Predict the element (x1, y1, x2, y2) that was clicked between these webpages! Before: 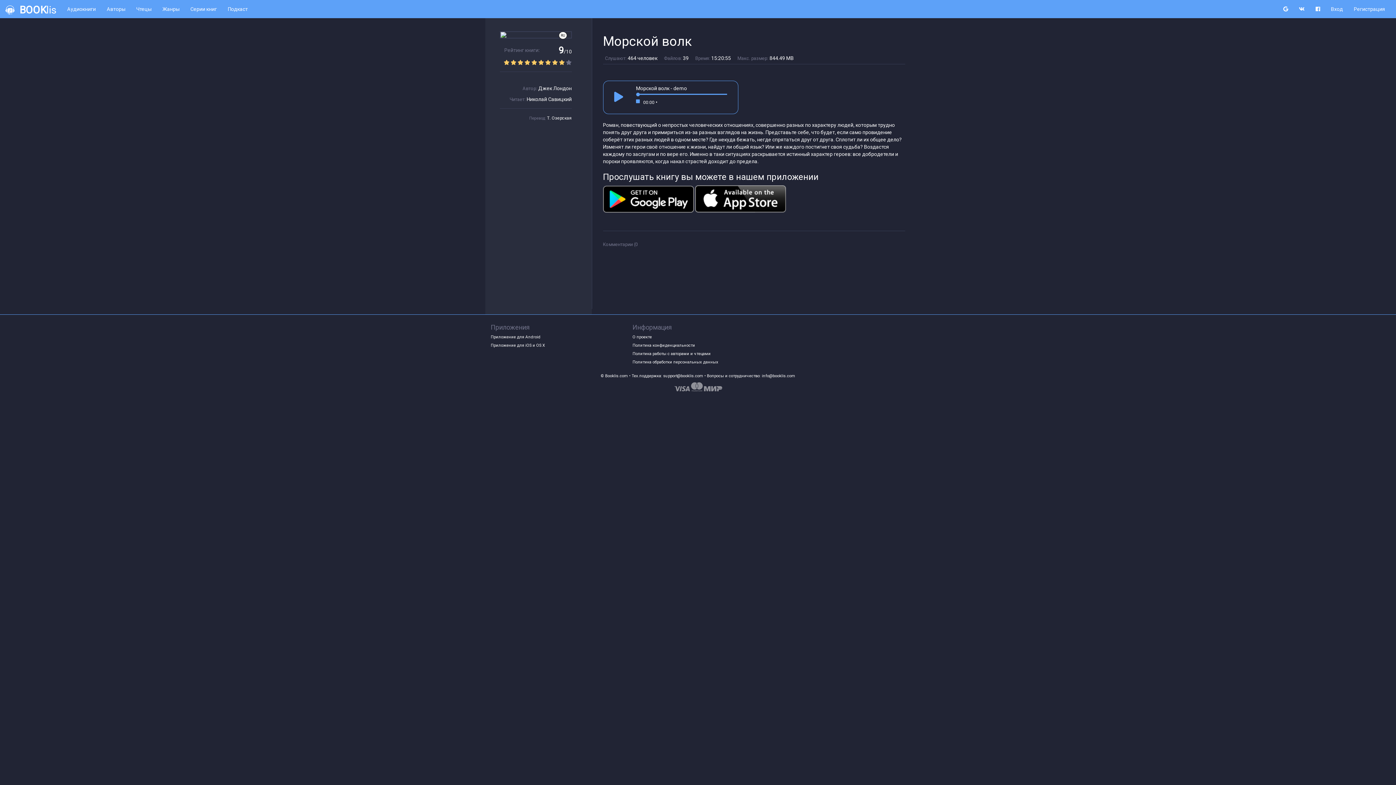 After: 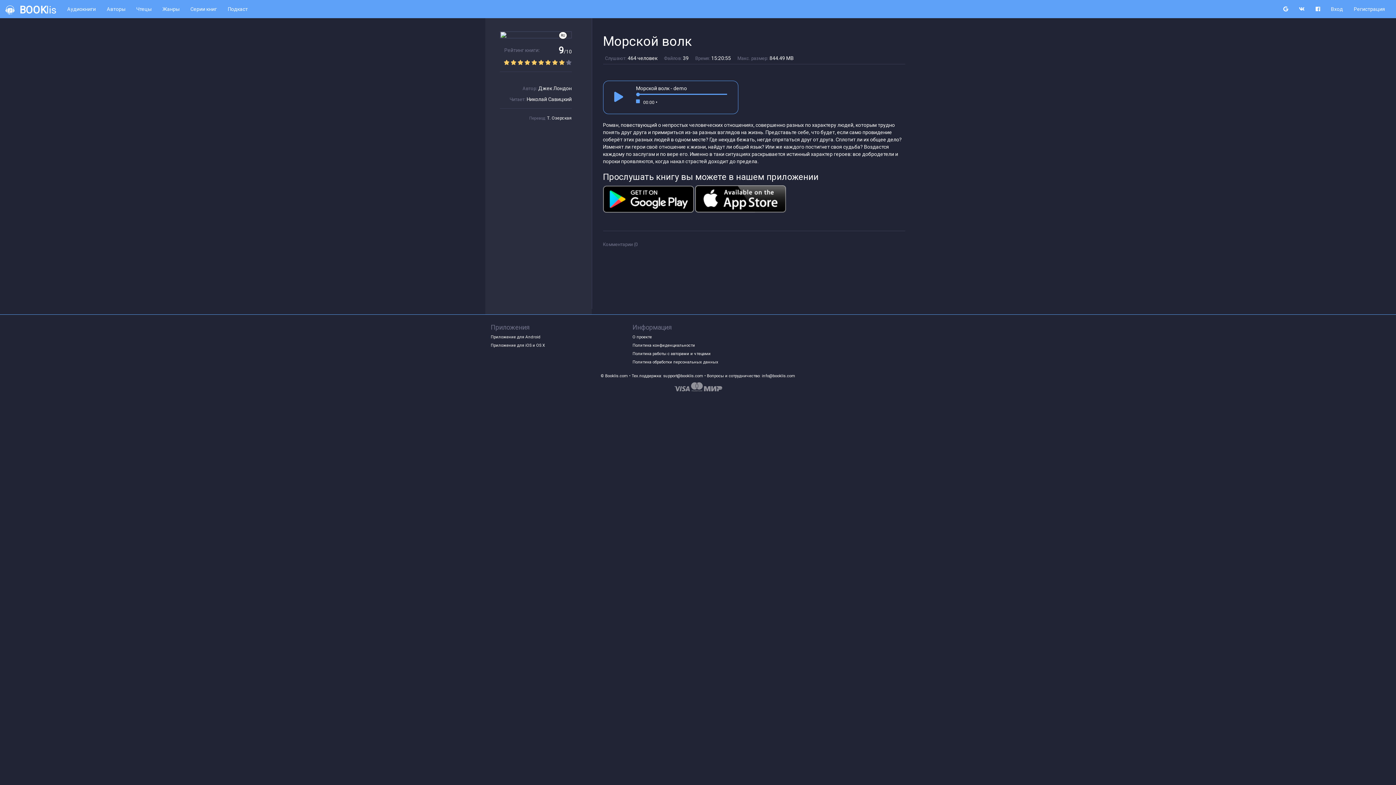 Action: bbox: (1310, 0, 1325, 18)